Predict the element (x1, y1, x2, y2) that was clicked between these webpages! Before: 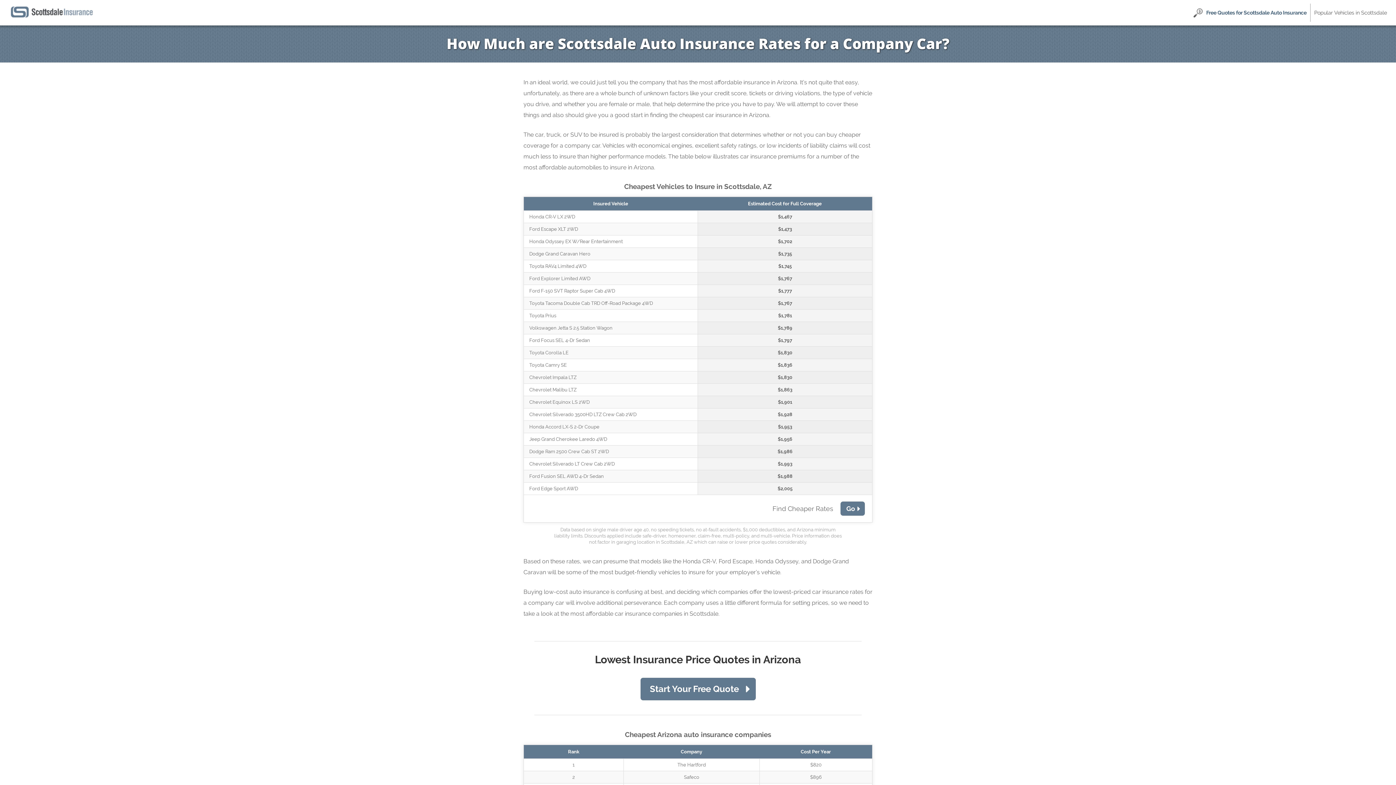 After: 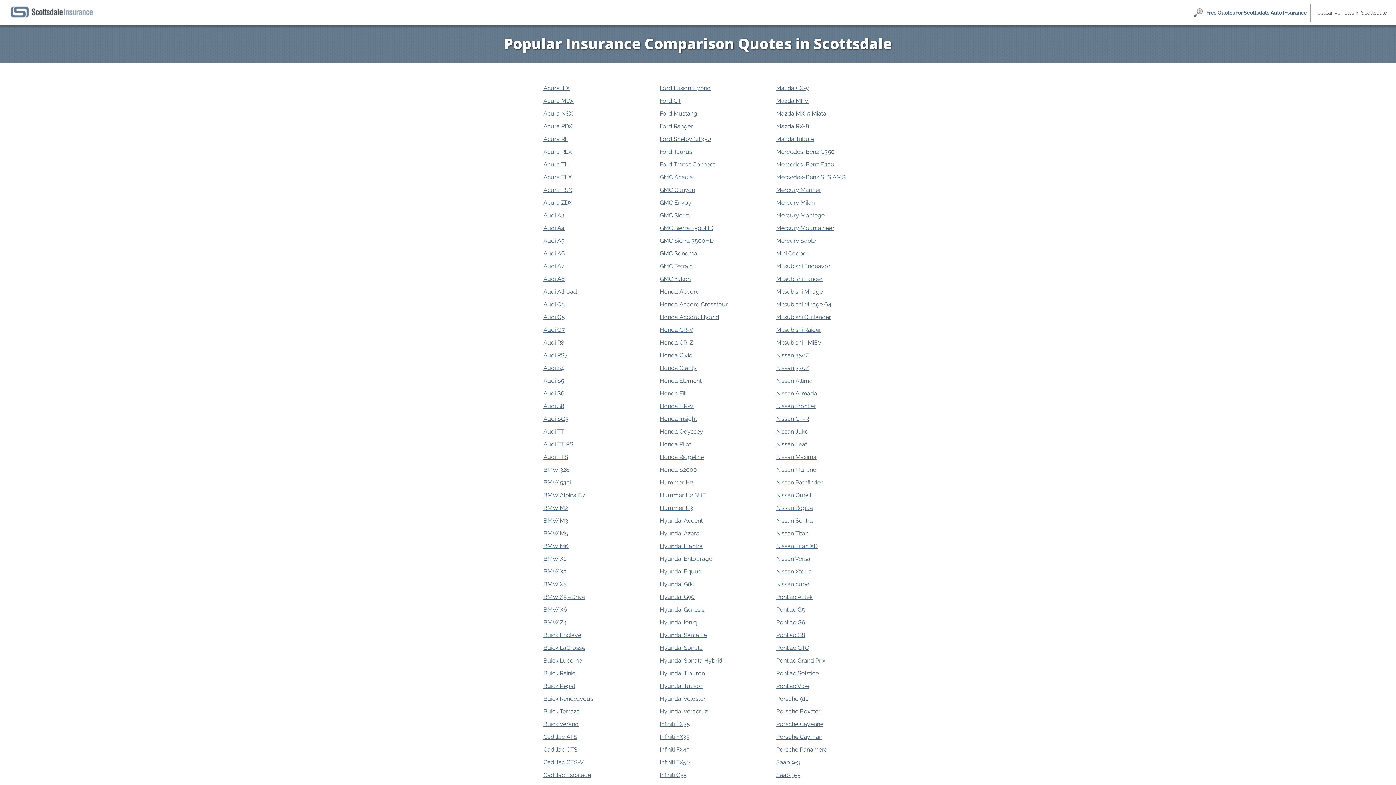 Action: bbox: (1310, 3, 1390, 21) label: Popular Vehicles in Scottsdale